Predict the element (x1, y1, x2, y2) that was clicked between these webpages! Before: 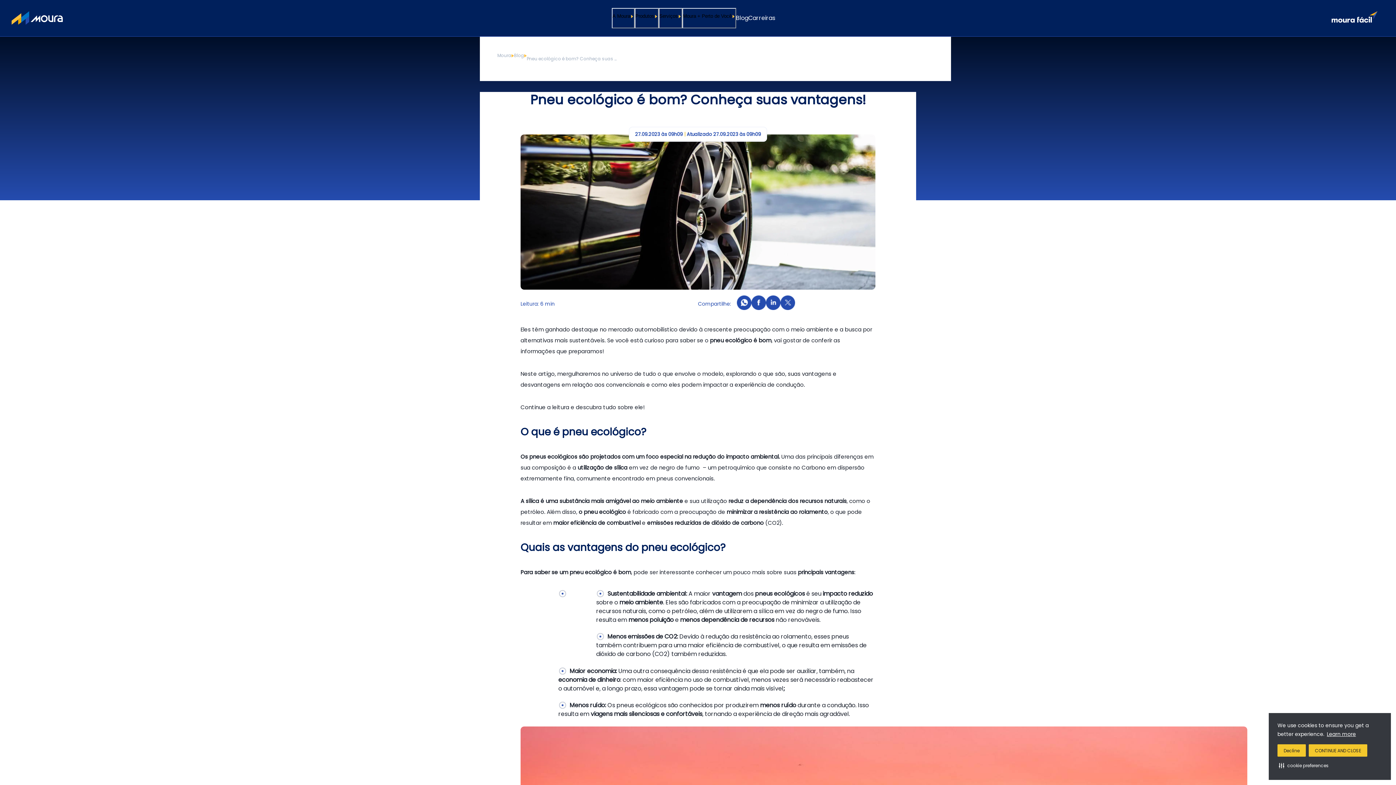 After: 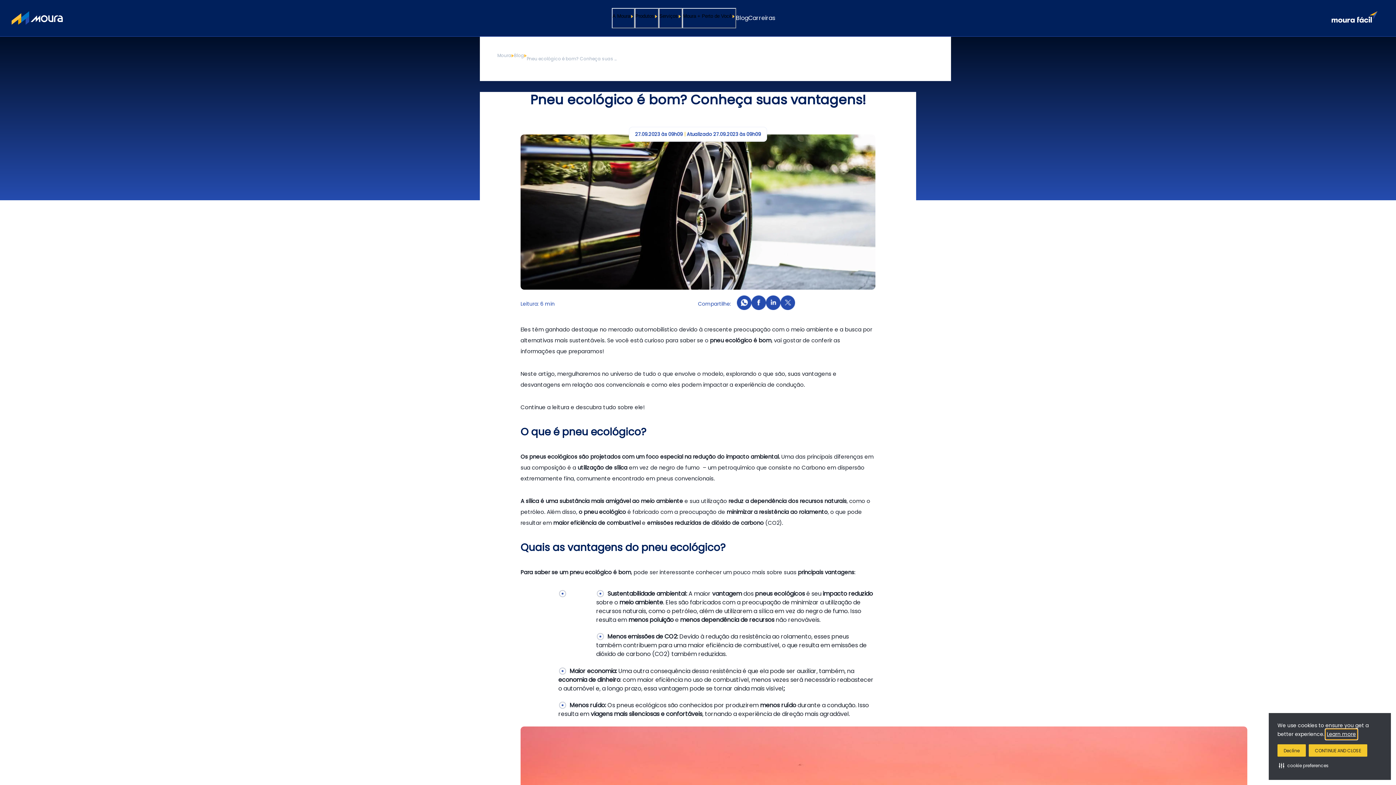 Action: bbox: (1326, 729, 1357, 739) label: Learn more visit this link to learn more about cookies. Opens in new window